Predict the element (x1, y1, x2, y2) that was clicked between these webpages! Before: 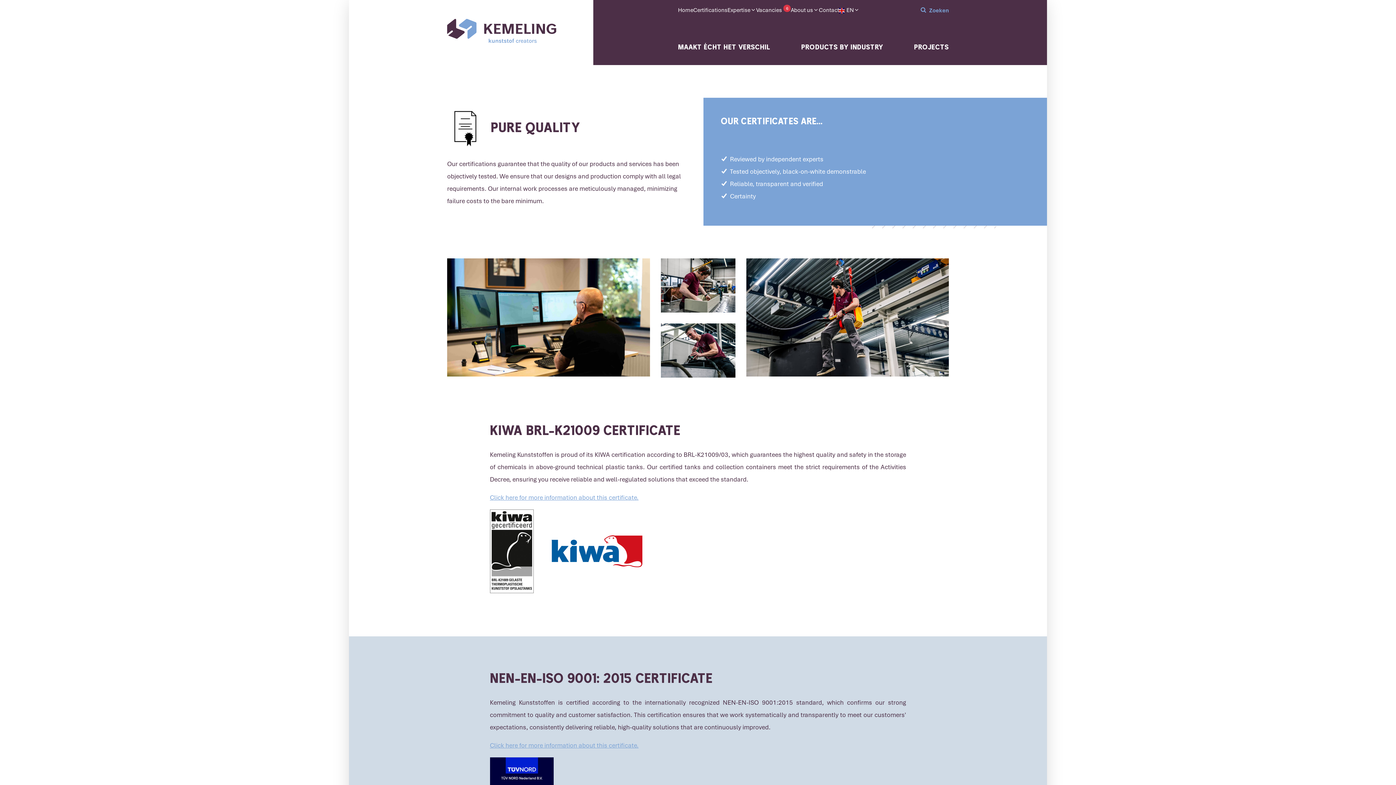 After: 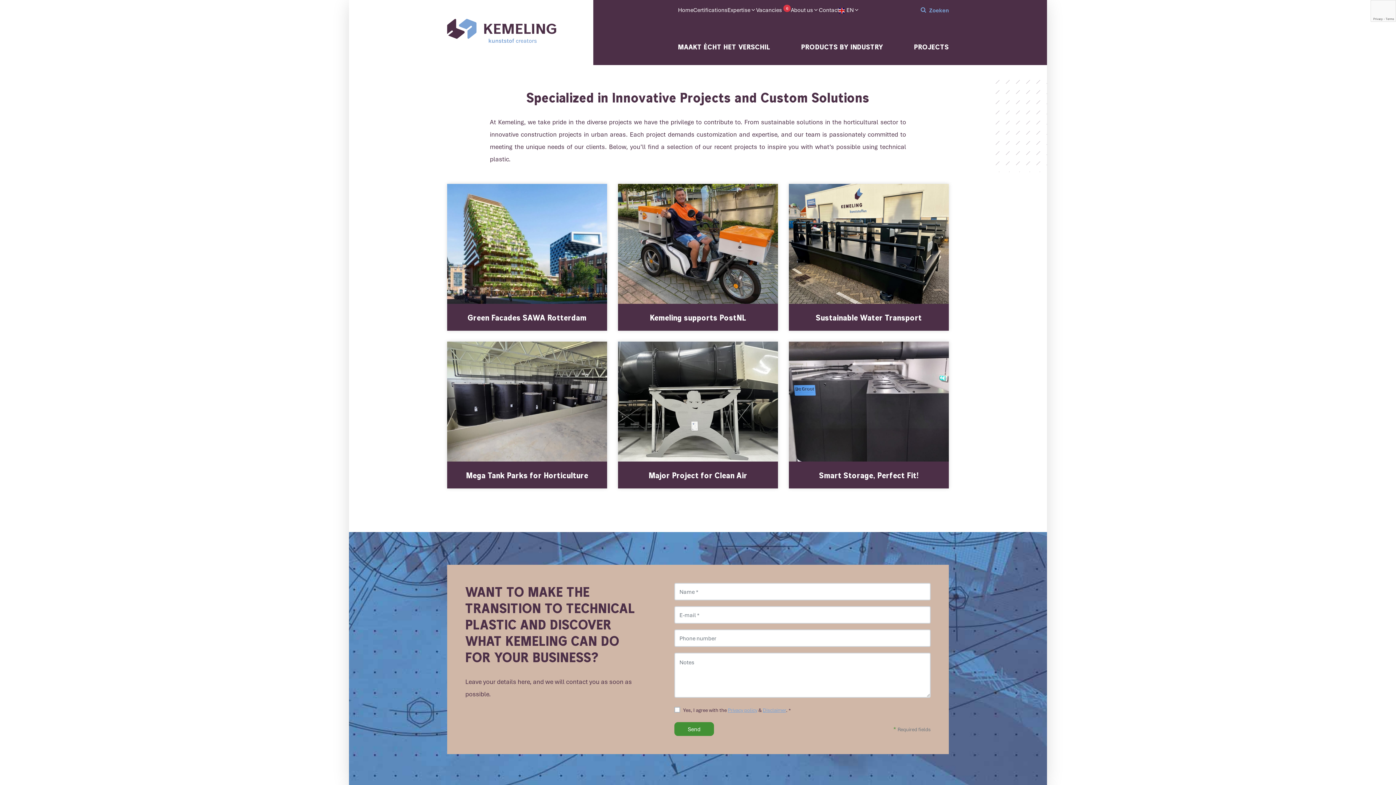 Action: bbox: (914, 38, 949, 54) label: PROJECTS